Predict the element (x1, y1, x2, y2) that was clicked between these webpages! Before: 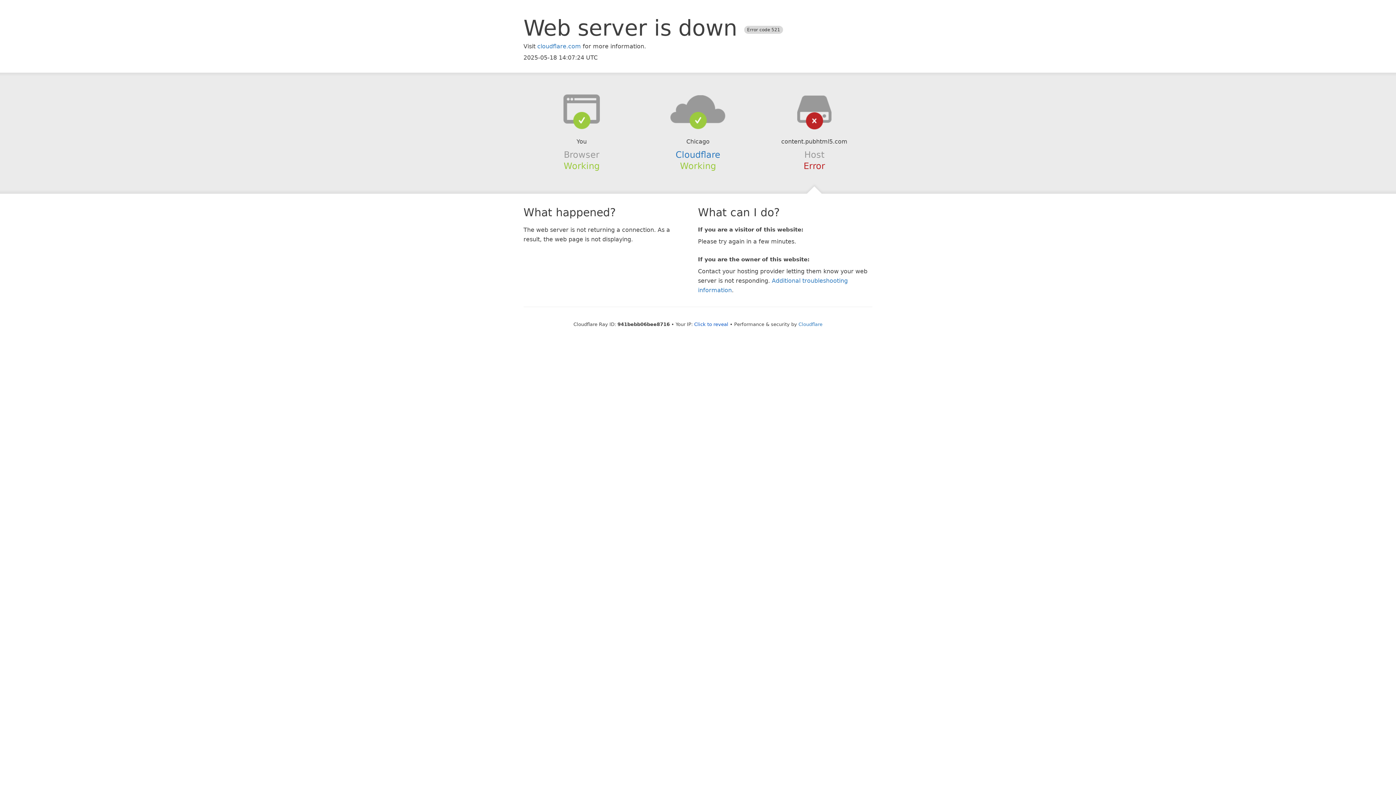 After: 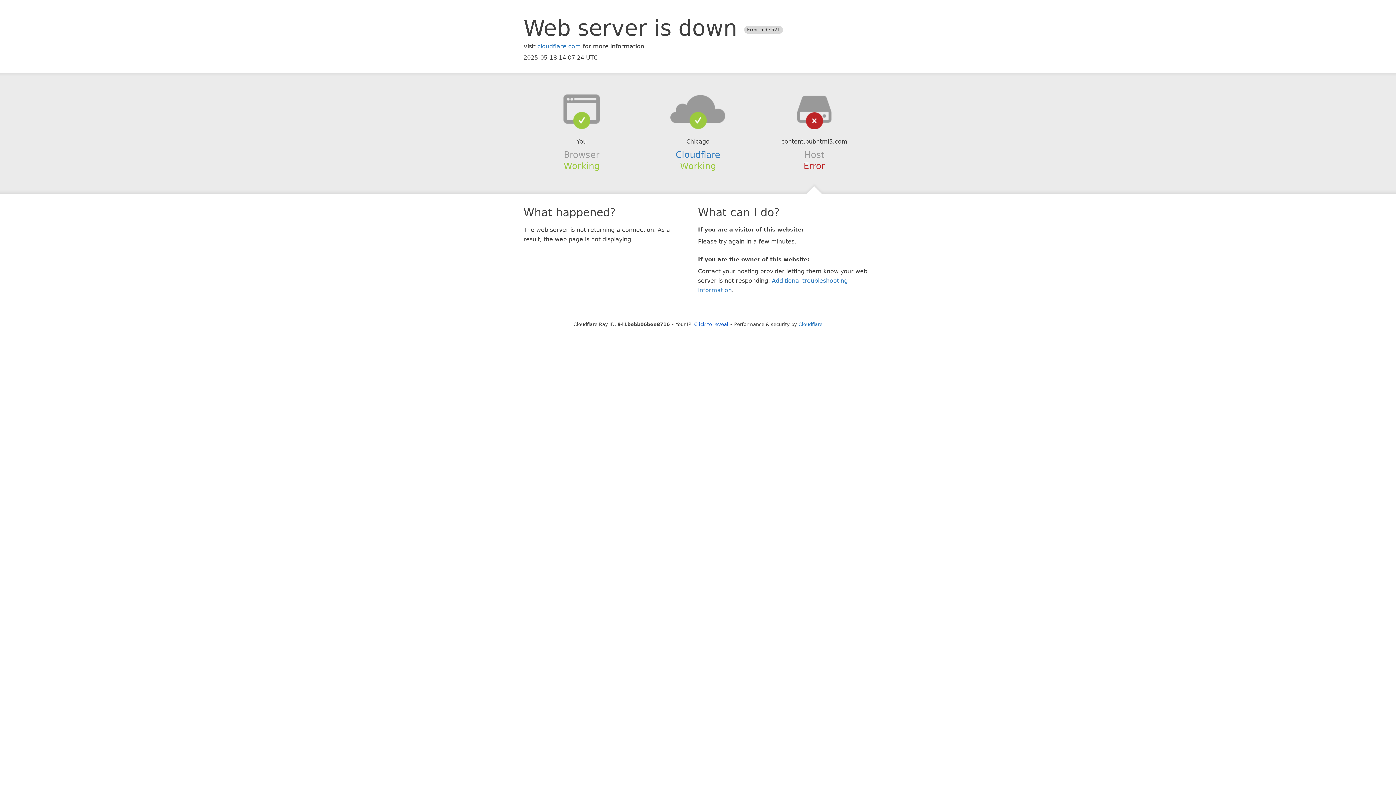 Action: bbox: (639, 94, 756, 123)